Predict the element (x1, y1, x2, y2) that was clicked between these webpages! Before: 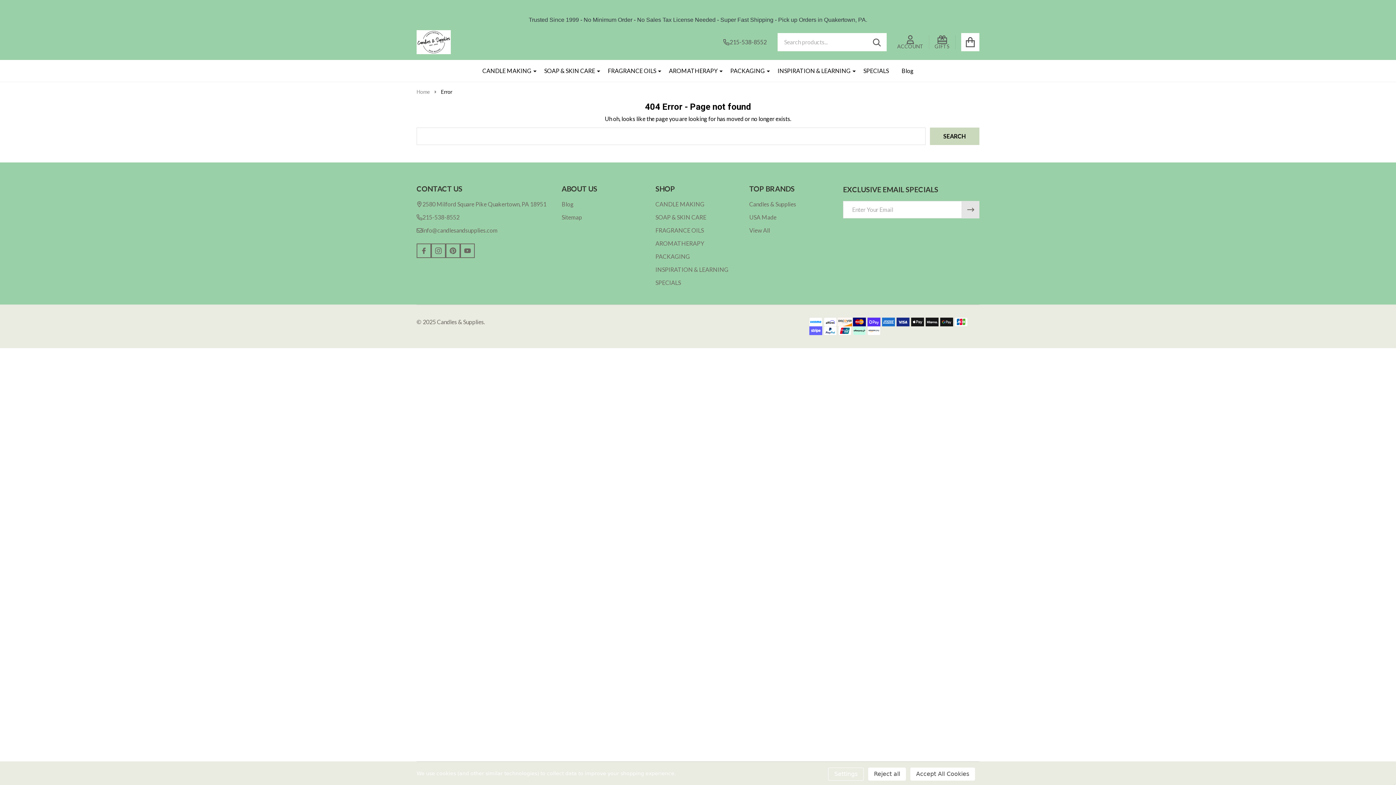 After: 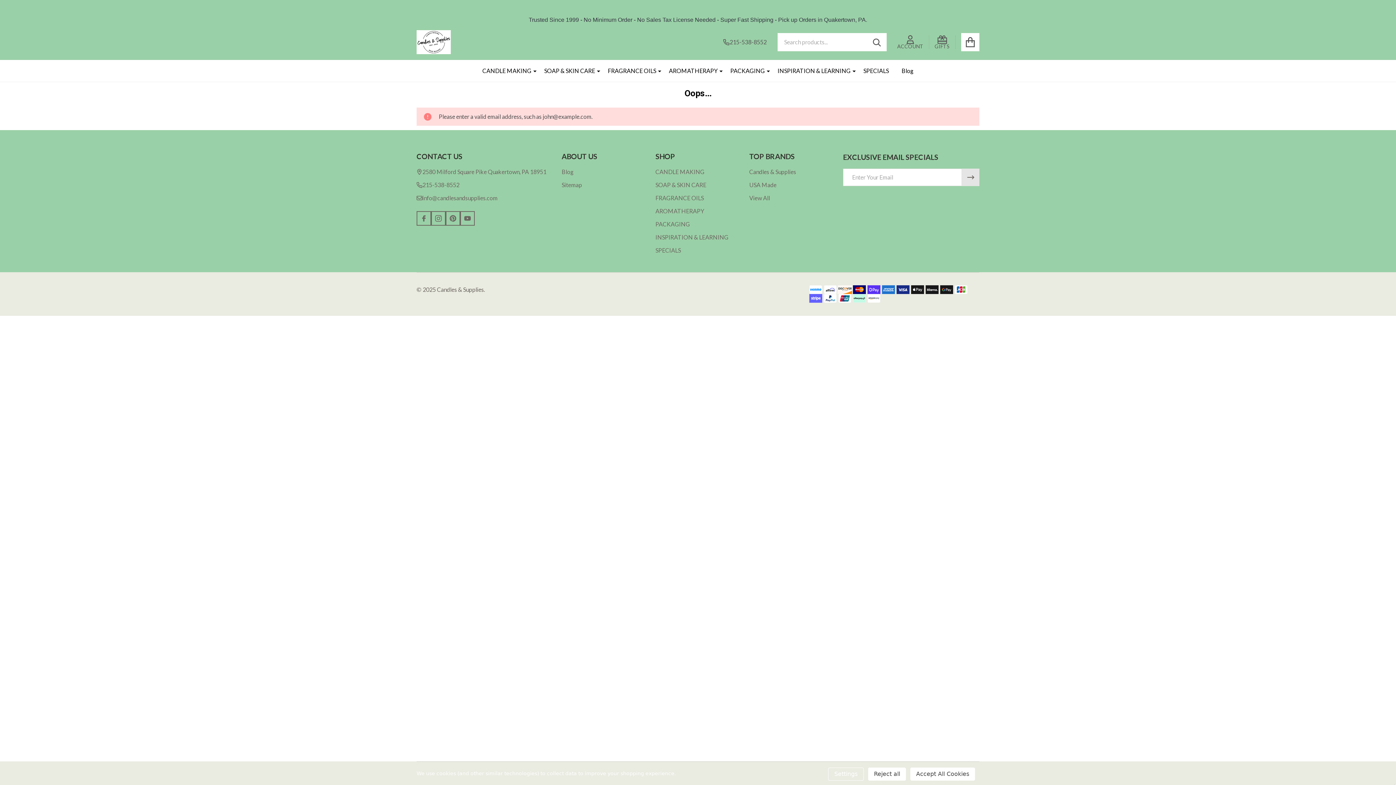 Action: label: Newsletter bbox: (962, 201, 979, 218)